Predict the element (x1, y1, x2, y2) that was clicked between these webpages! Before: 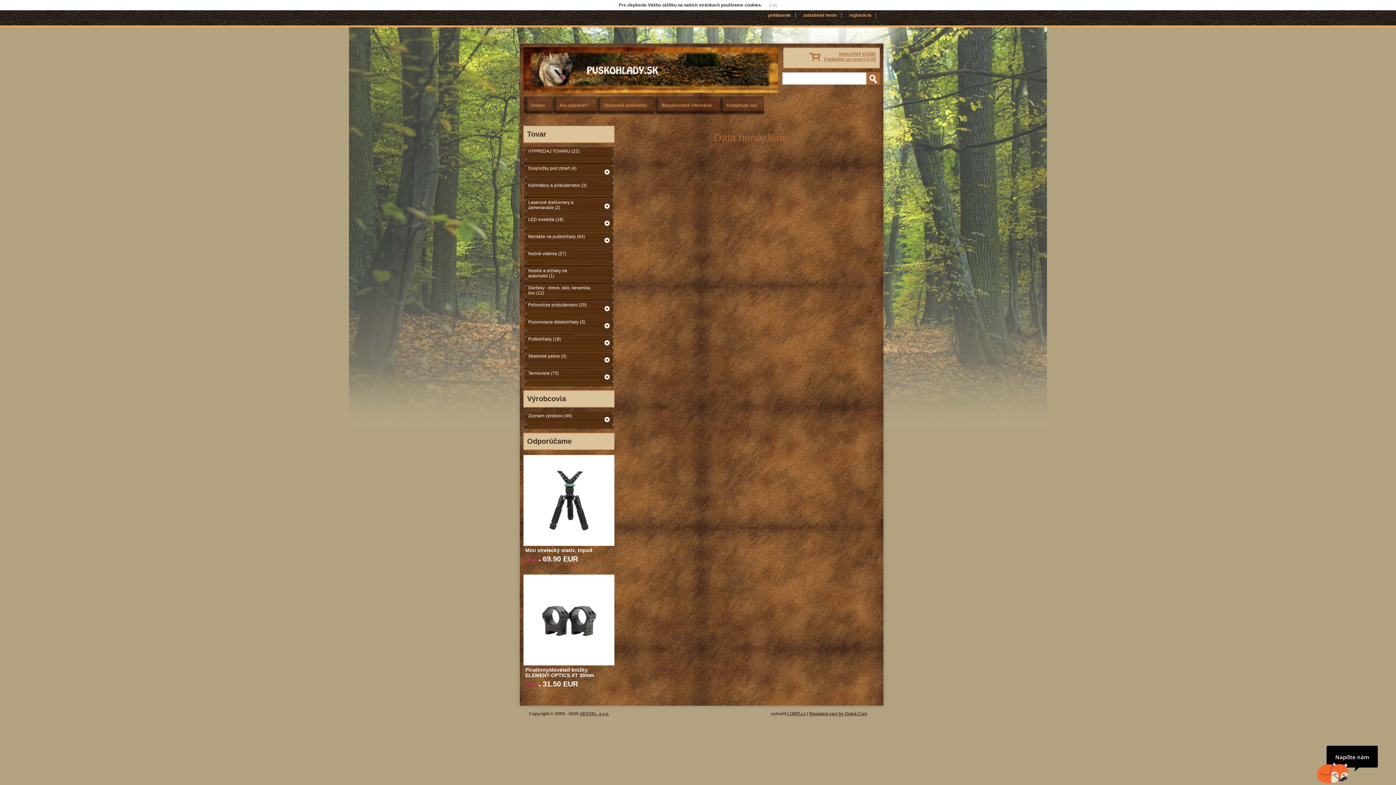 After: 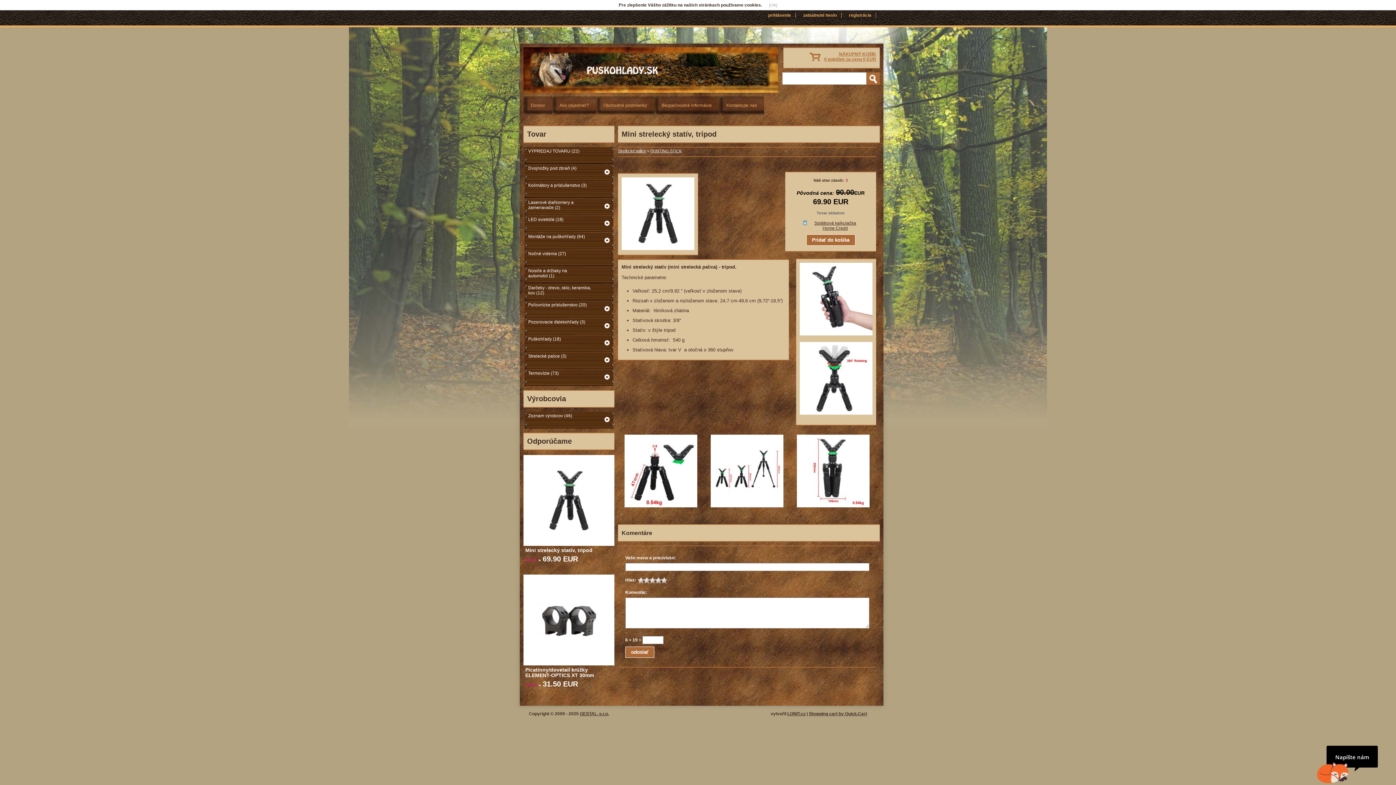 Action: label: Mini strelecký statív, tripod bbox: (525, 547, 592, 553)